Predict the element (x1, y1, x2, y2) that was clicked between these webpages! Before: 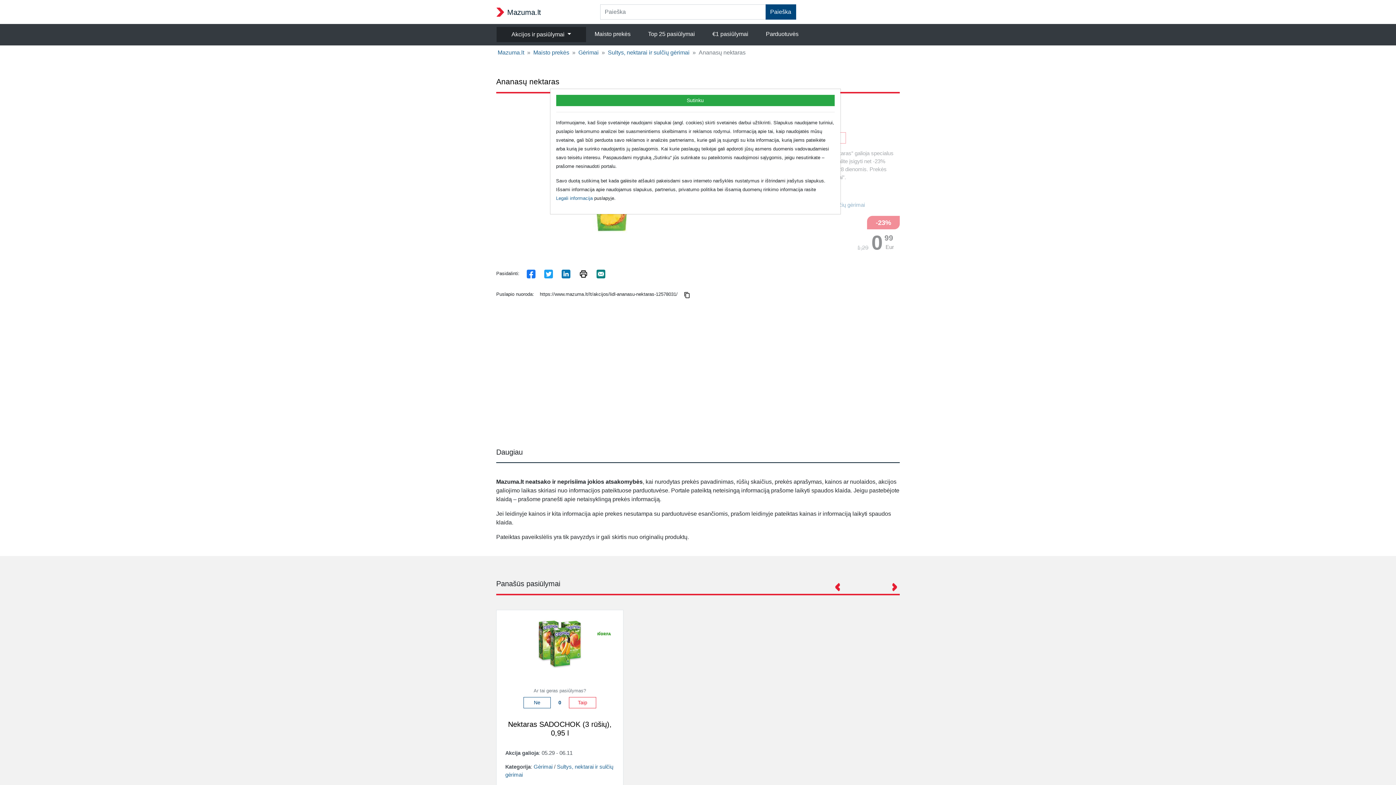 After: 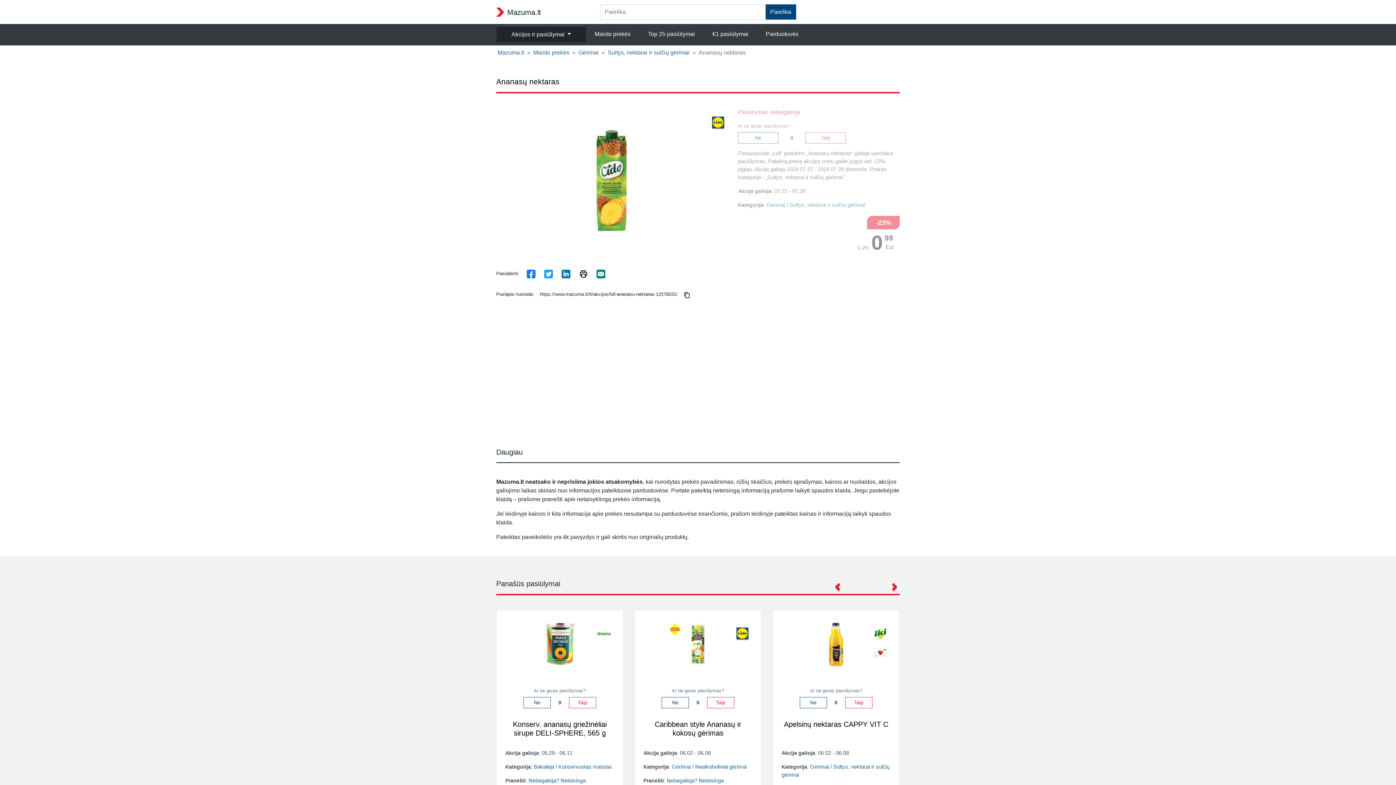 Action: bbox: (556, 94, 834, 106) label: Close